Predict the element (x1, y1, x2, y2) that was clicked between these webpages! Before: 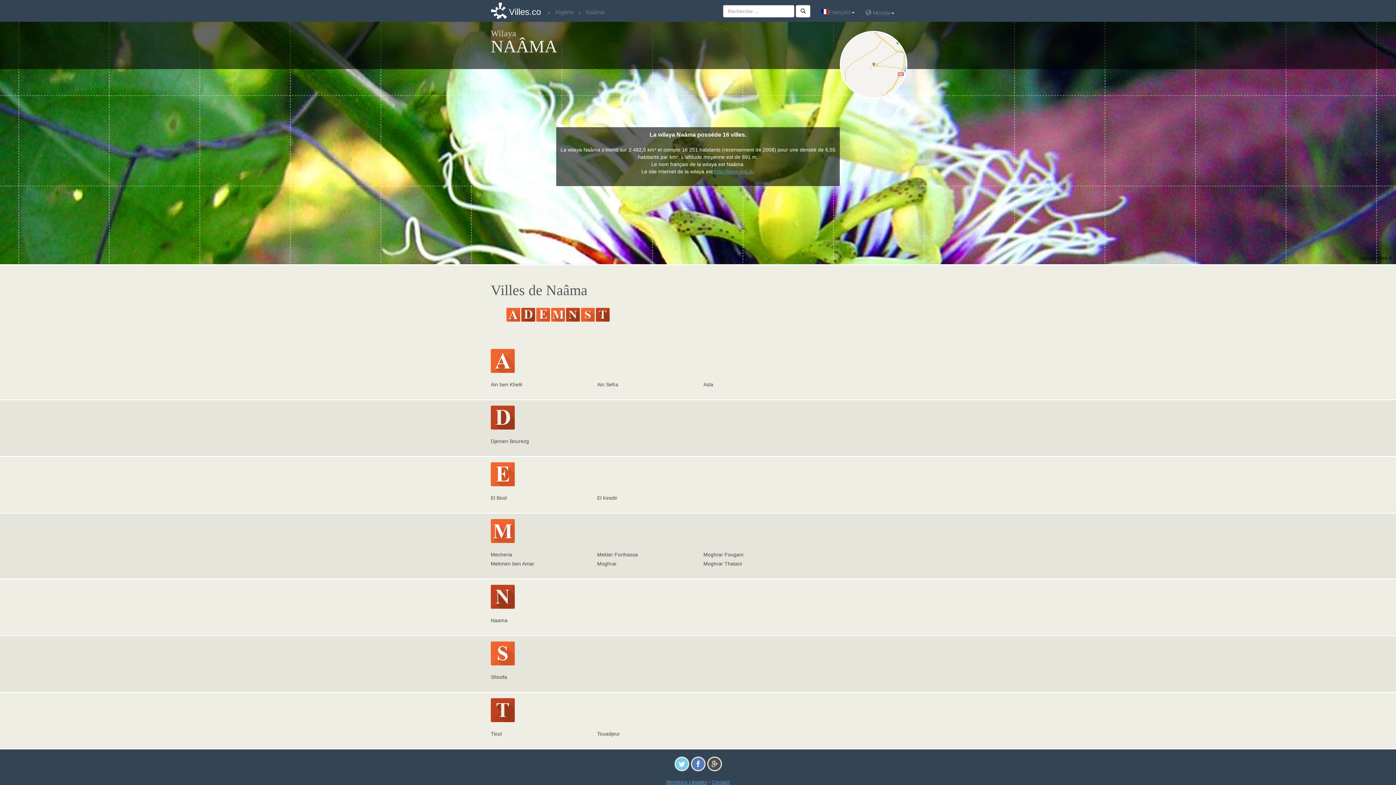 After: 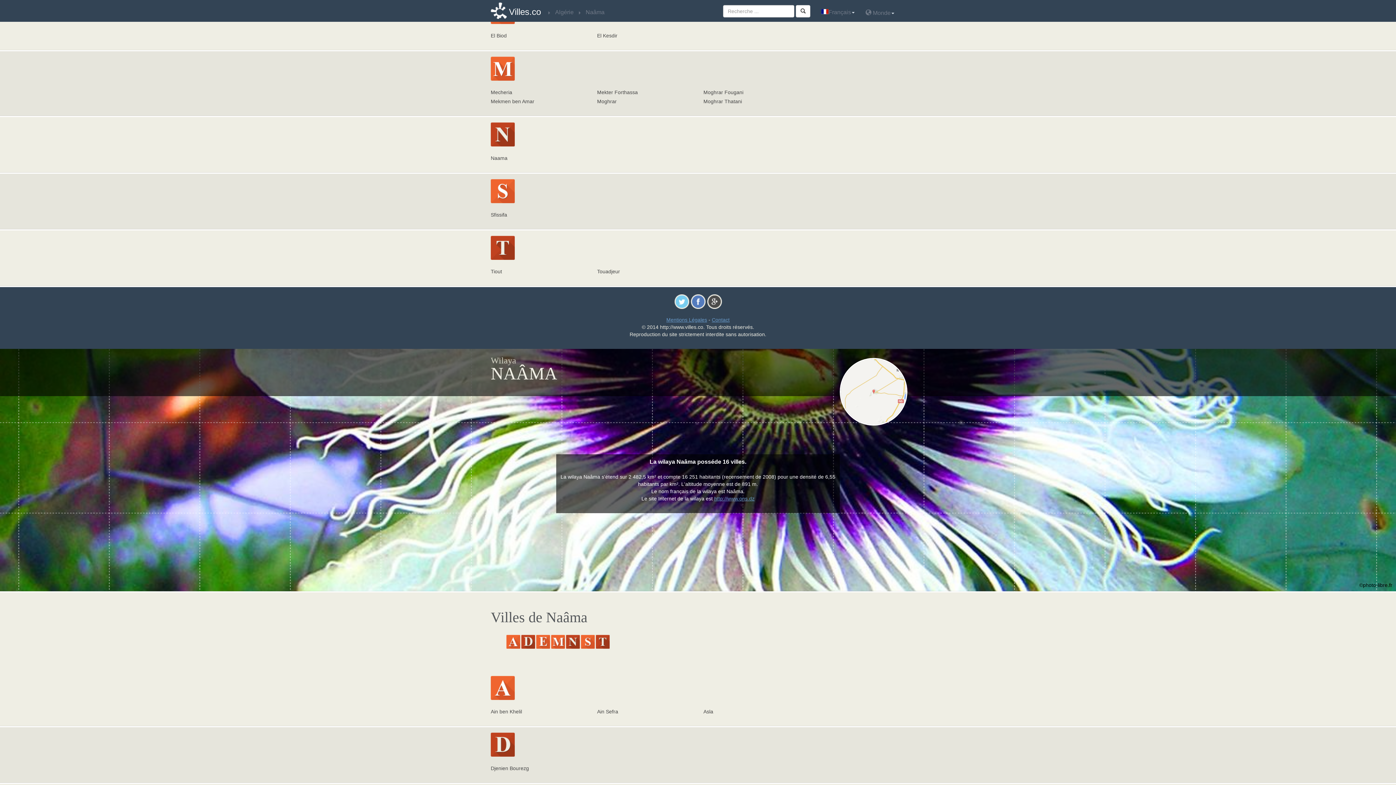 Action: bbox: (536, 308, 550, 321) label: E